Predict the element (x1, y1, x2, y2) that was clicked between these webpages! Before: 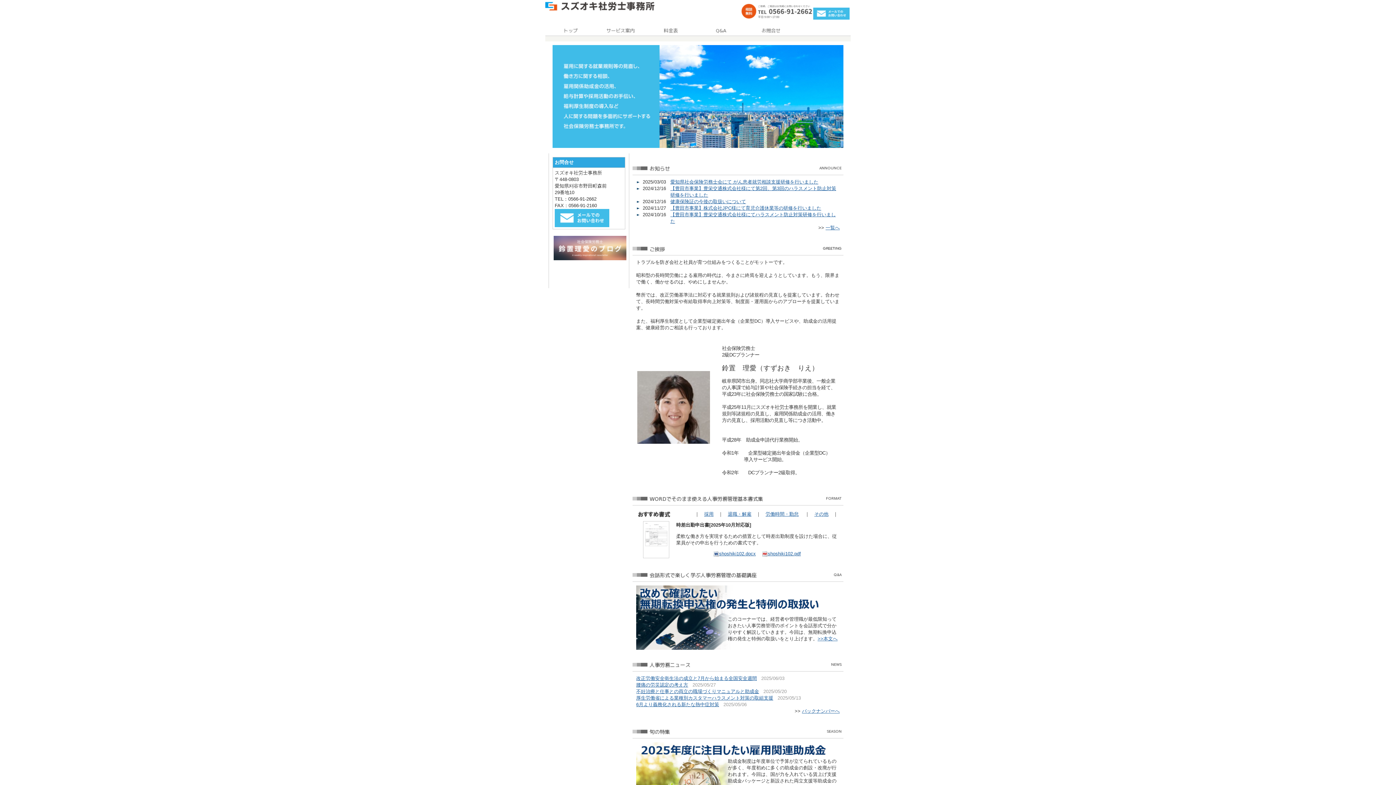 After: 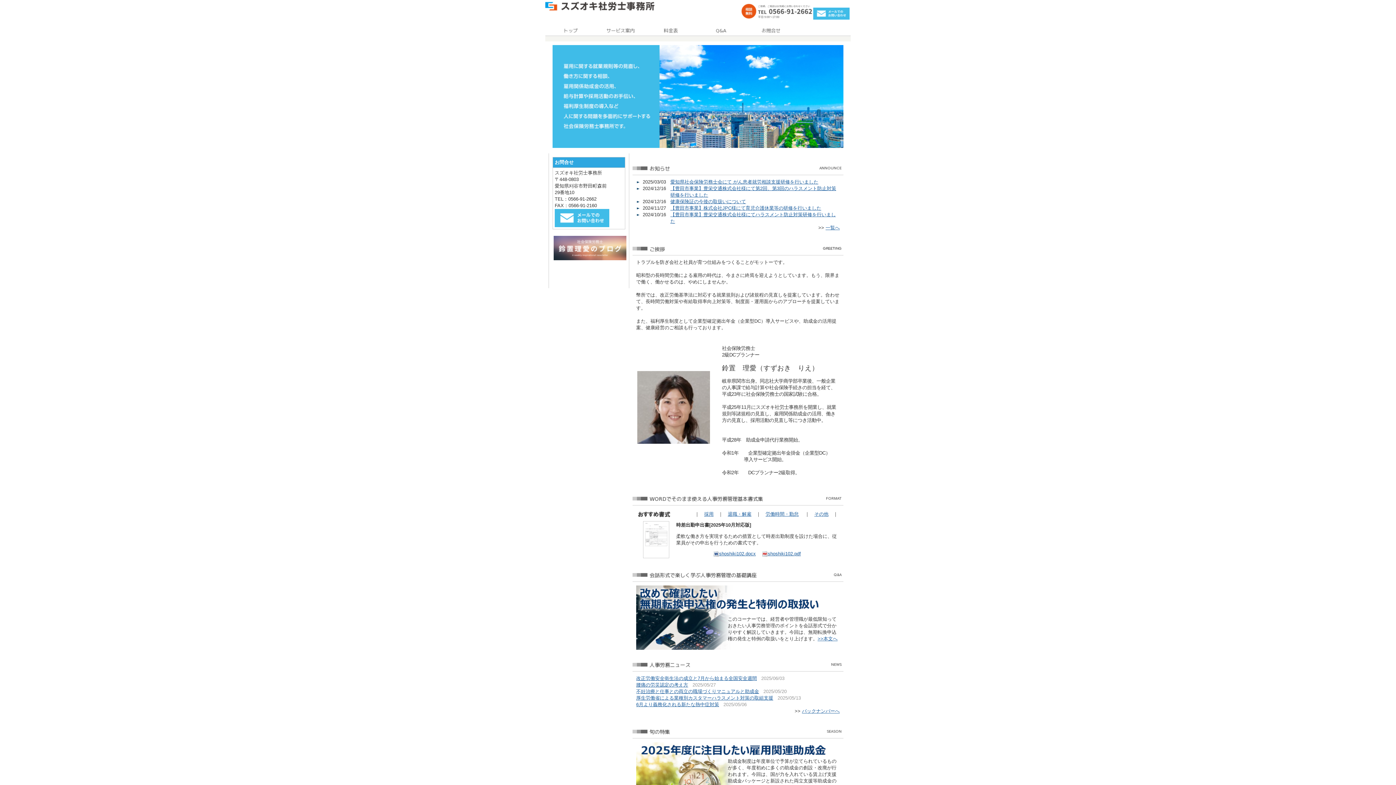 Action: bbox: (554, 222, 609, 228)